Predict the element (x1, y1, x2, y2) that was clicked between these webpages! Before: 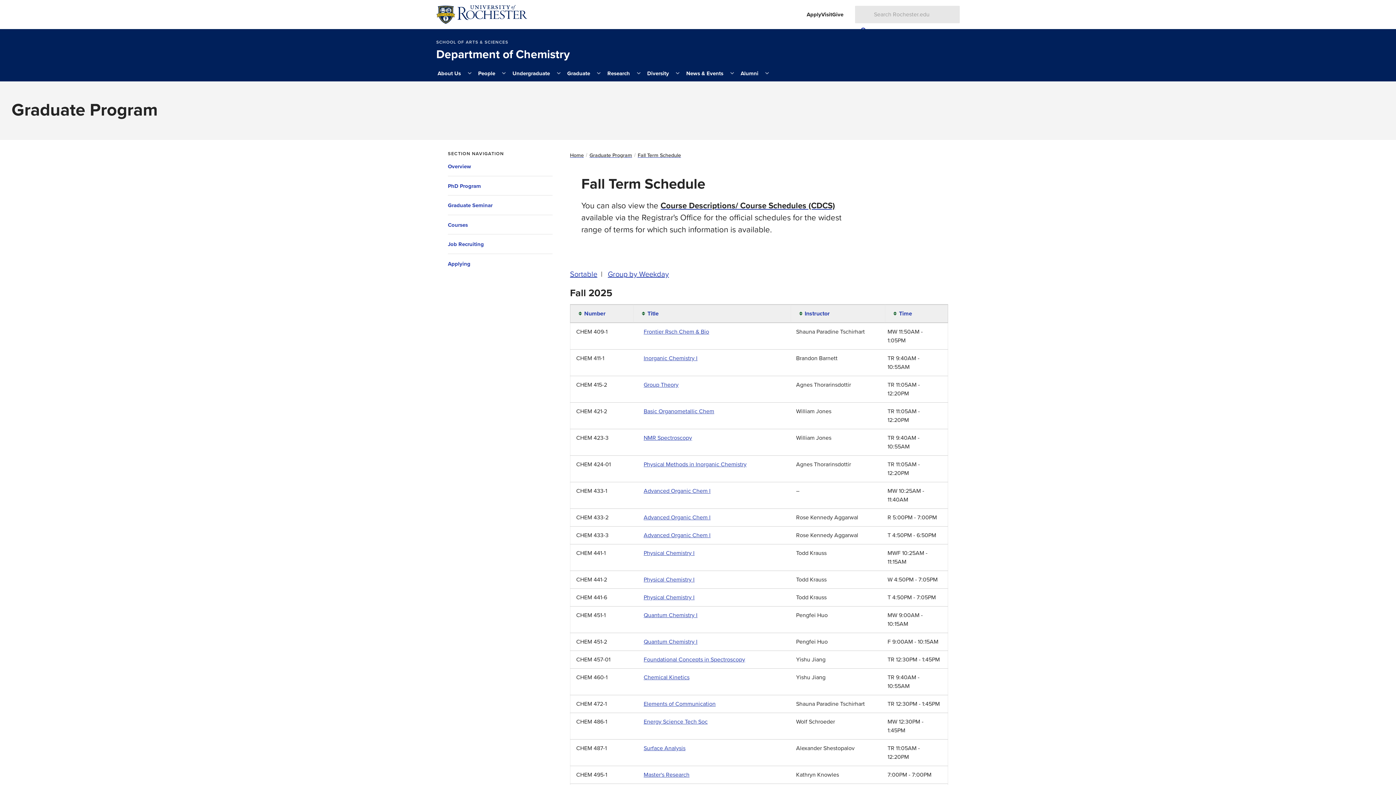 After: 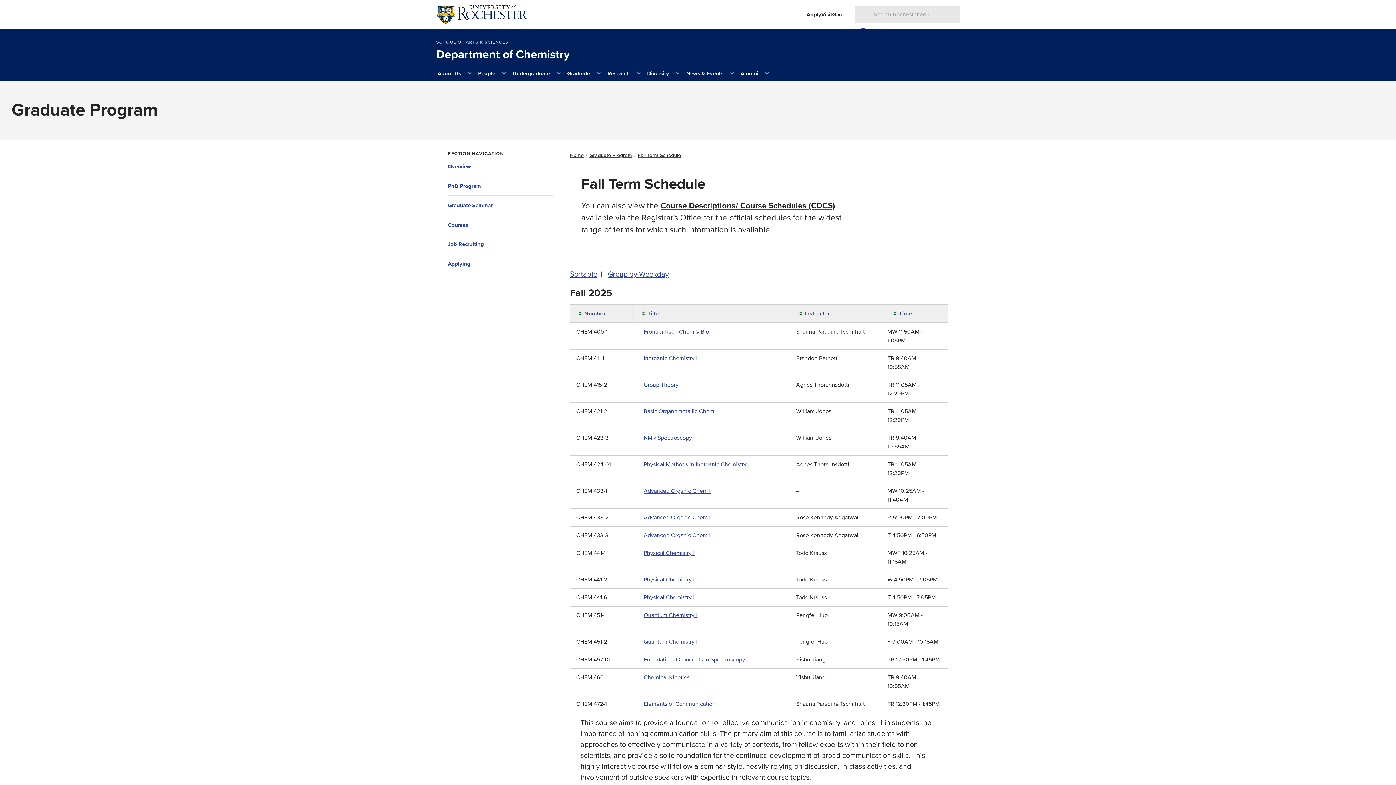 Action: label: Elements of Communication bbox: (643, 700, 715, 707)